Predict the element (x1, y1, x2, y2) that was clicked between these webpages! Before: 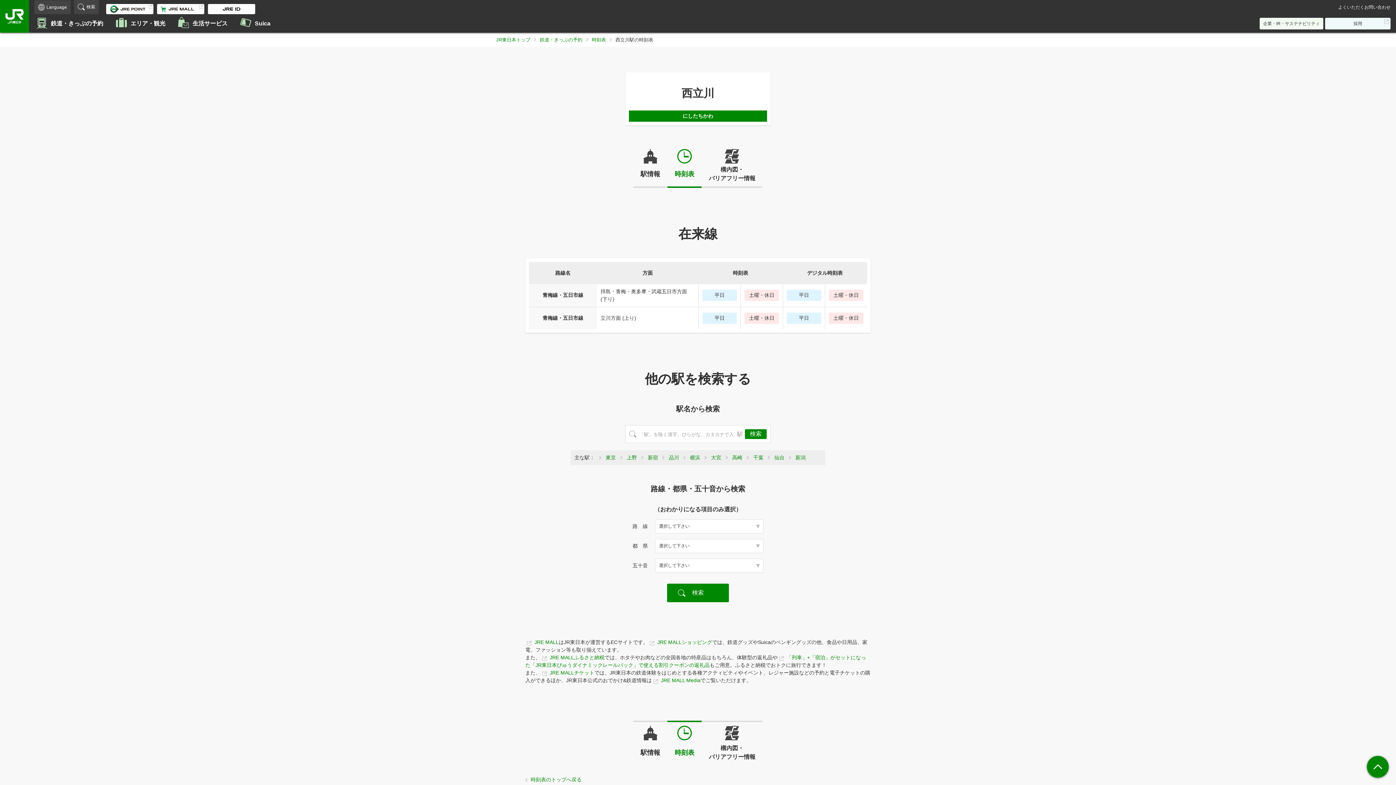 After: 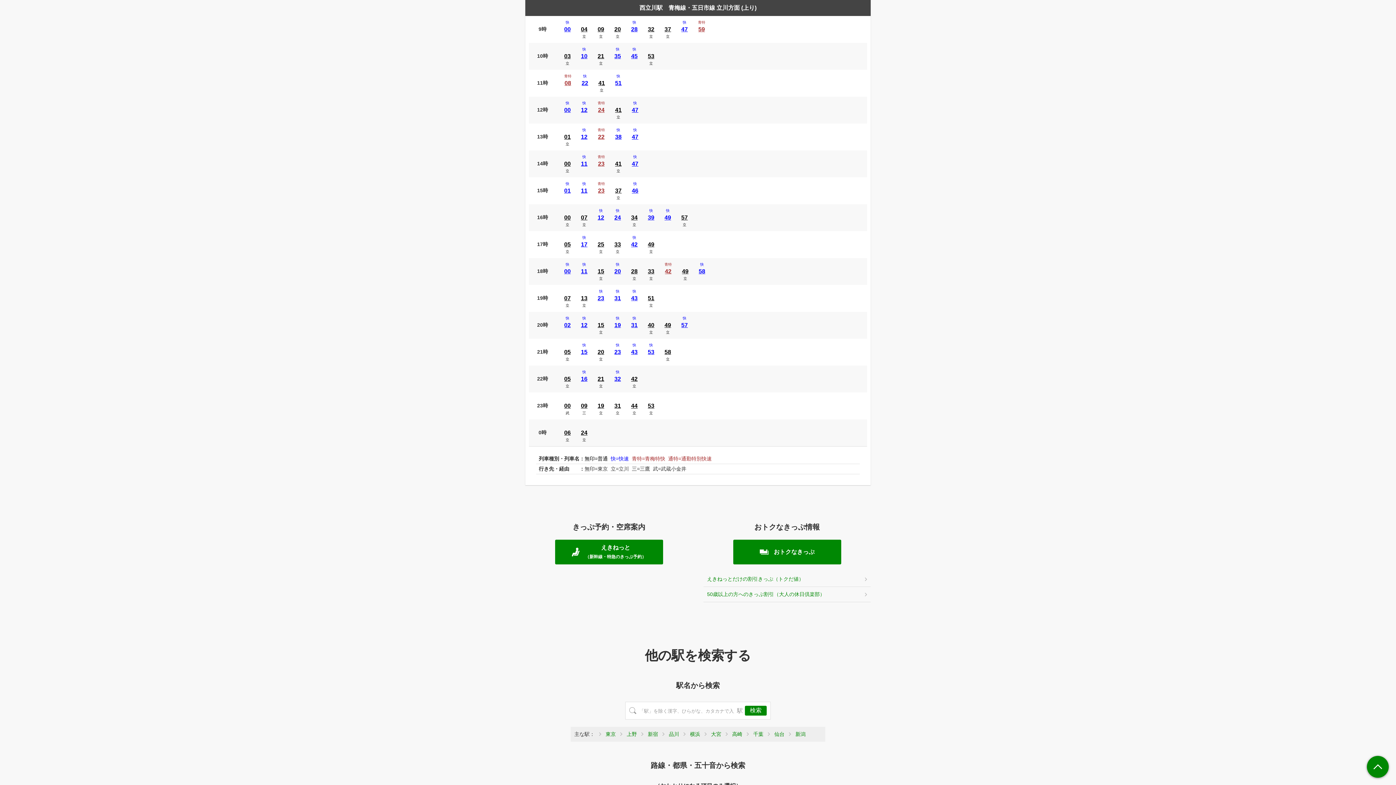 Action: label: 平日 bbox: (702, 312, 737, 324)